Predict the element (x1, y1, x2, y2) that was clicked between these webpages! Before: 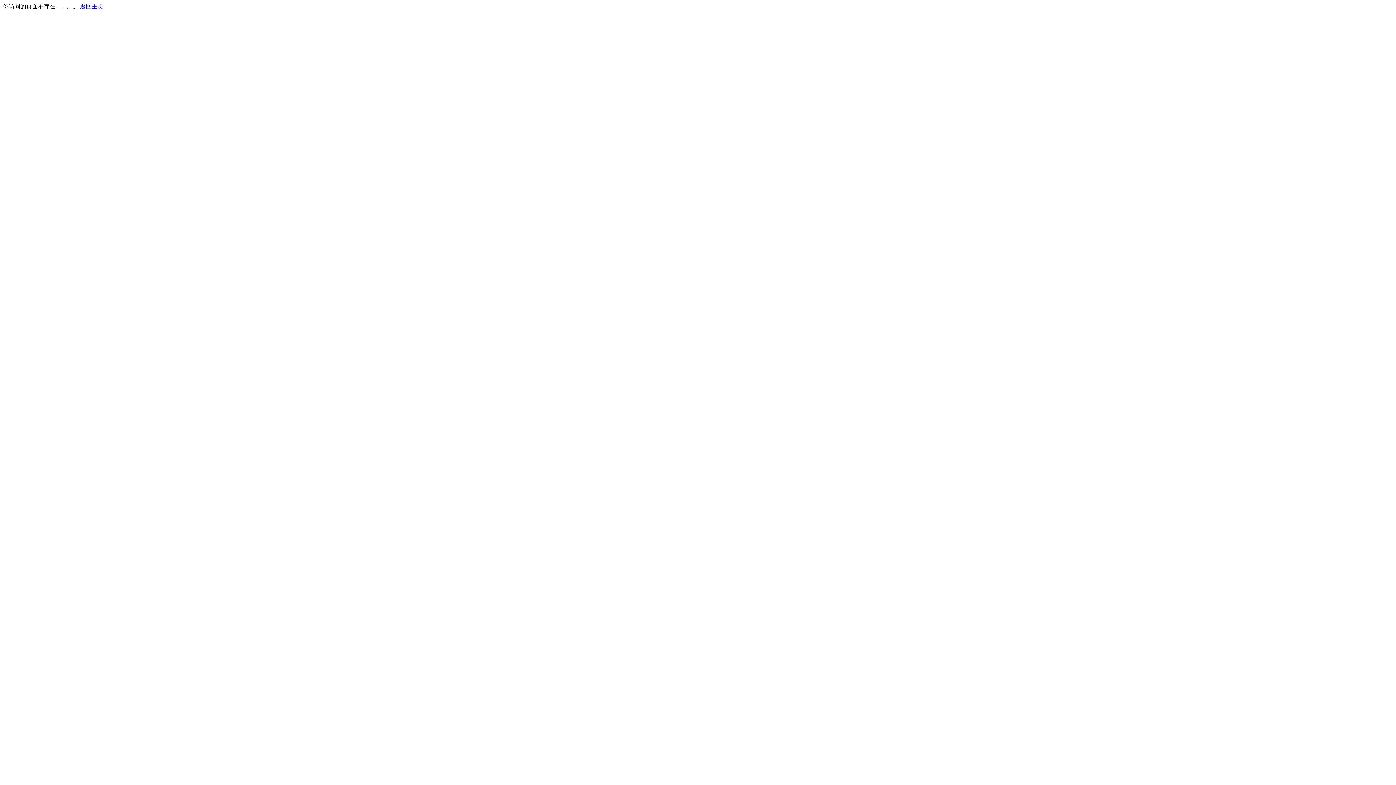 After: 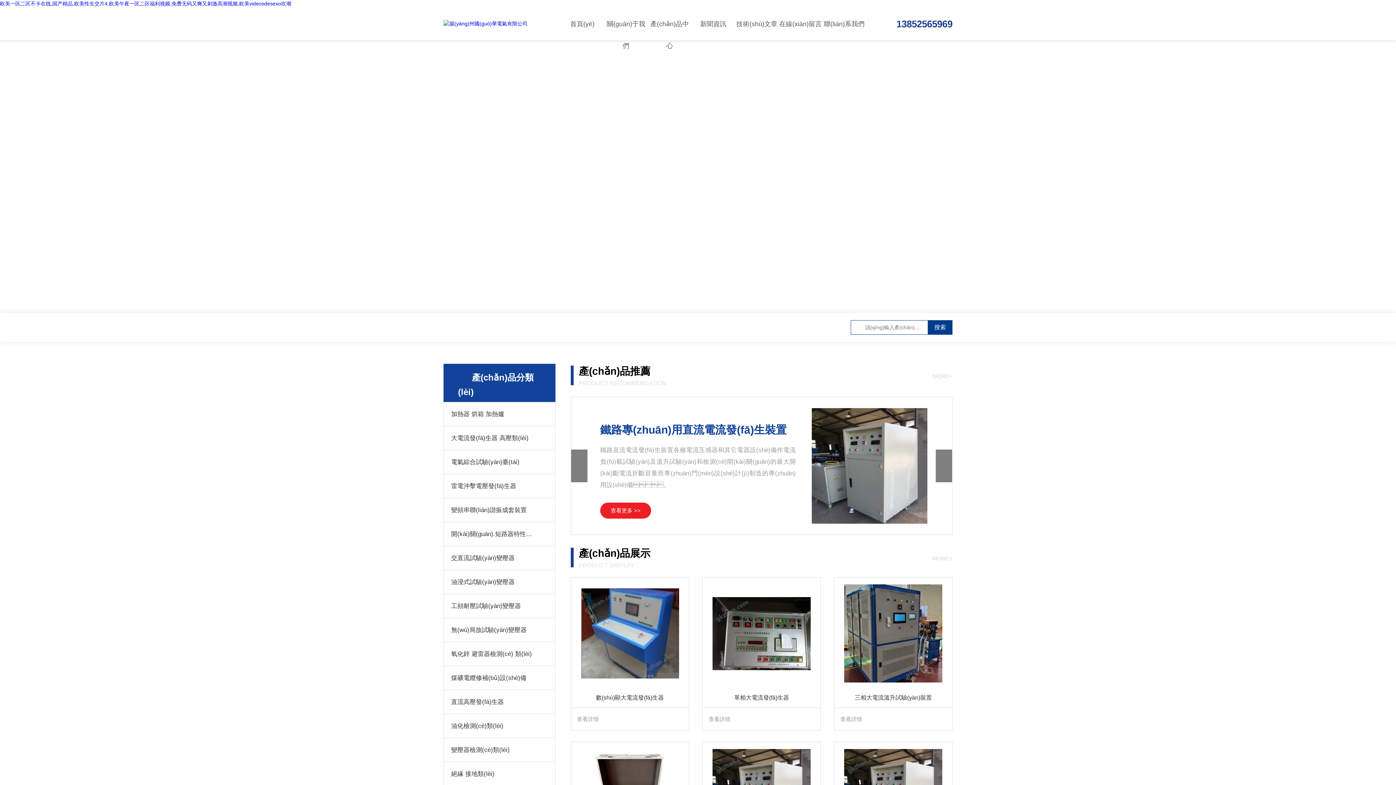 Action: bbox: (80, 3, 103, 9) label: 返回主页